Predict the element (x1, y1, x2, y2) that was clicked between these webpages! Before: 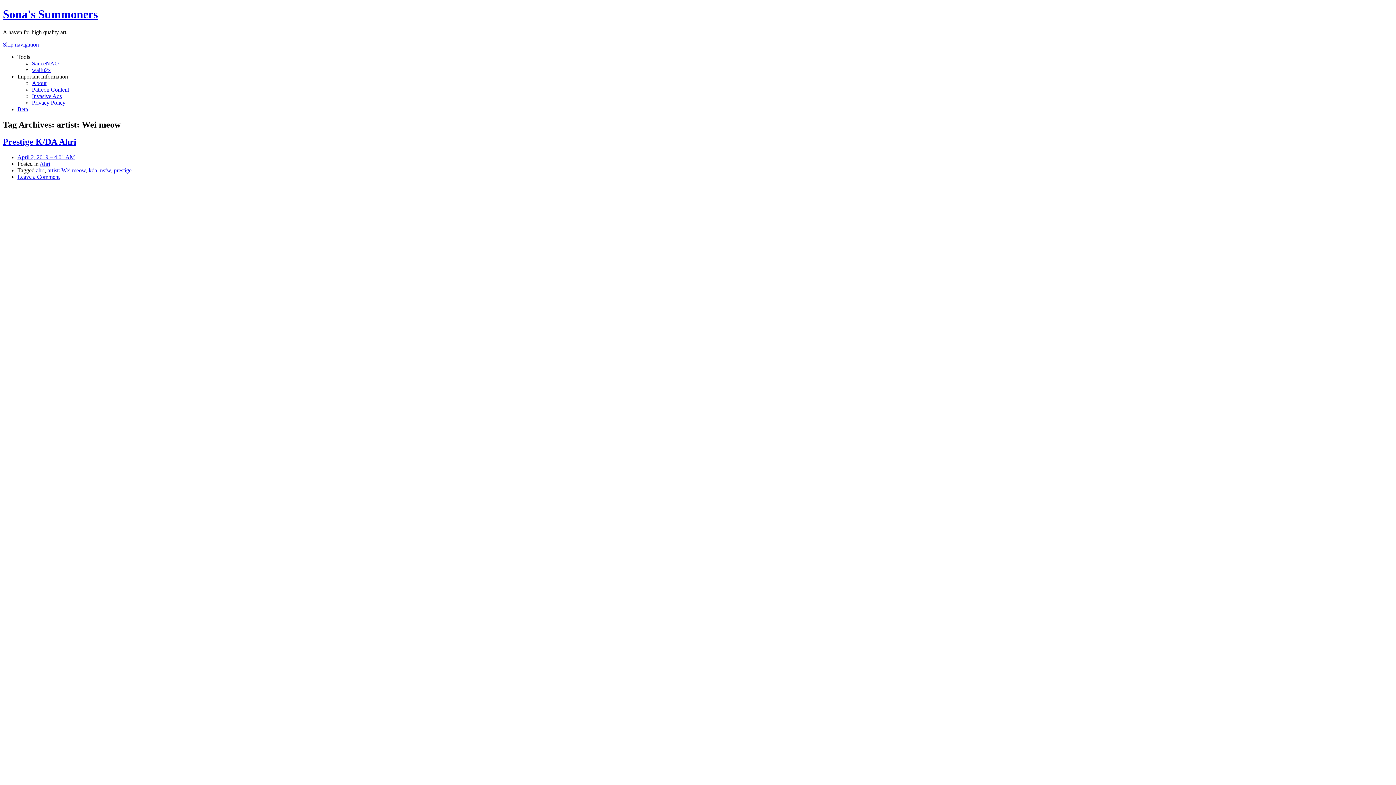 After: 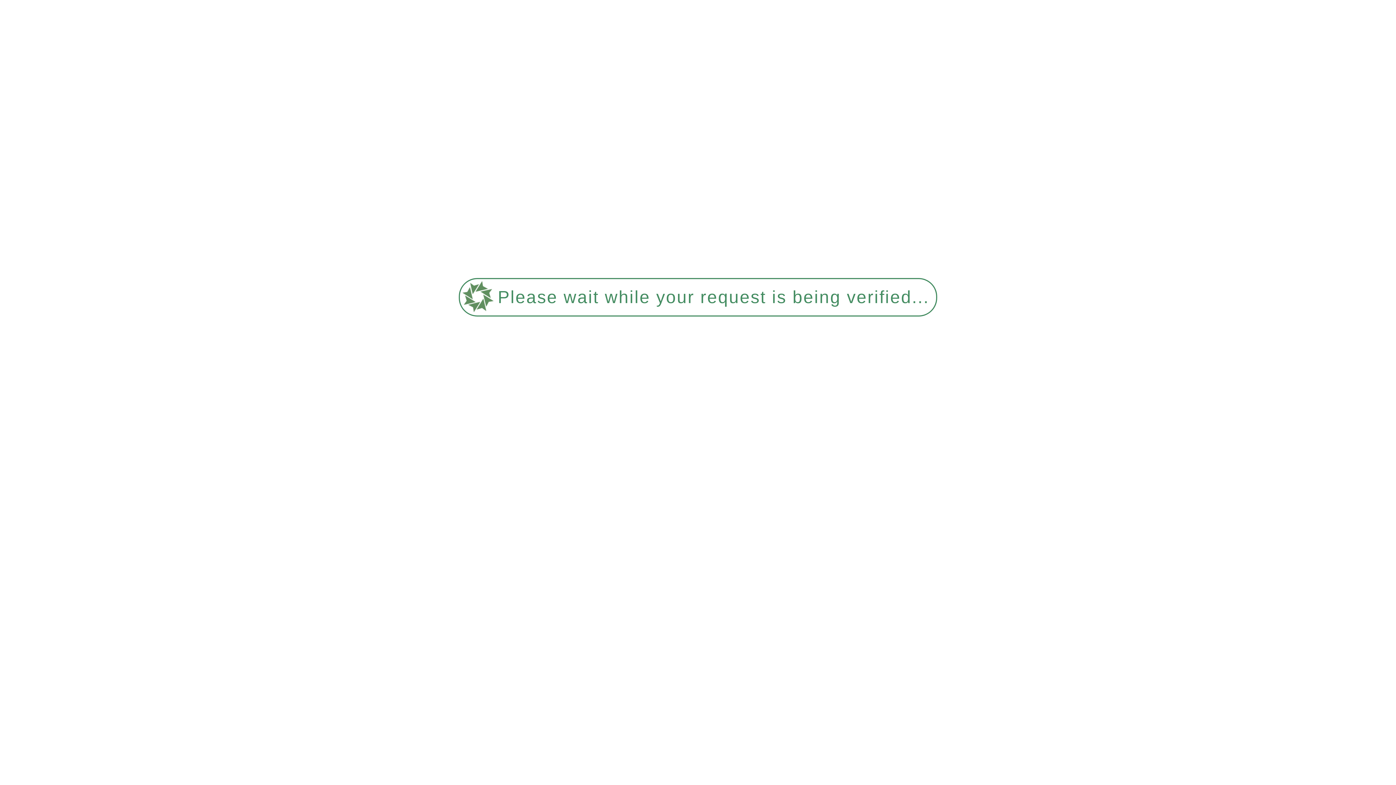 Action: bbox: (17, 154, 74, 160) label: April 2, 2019 – 4:01 AM